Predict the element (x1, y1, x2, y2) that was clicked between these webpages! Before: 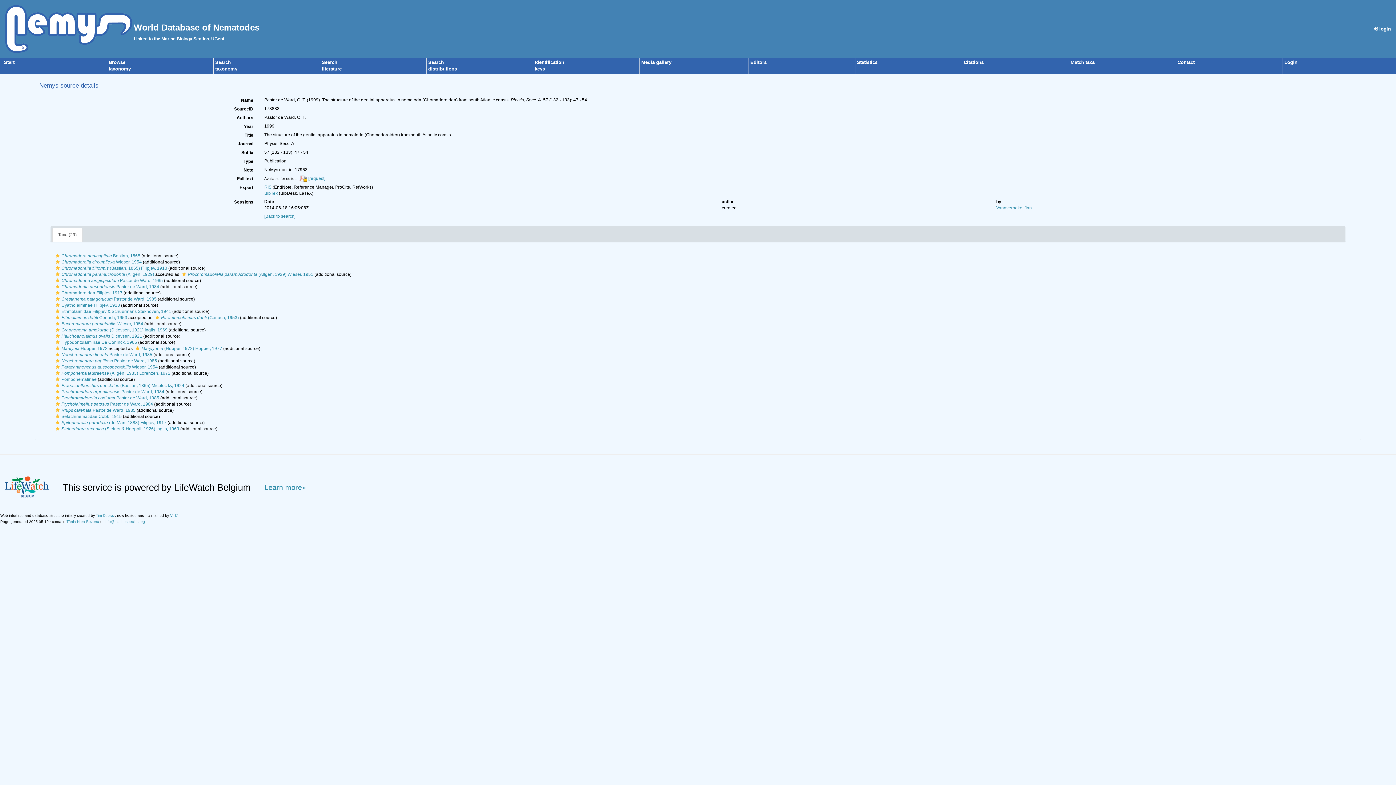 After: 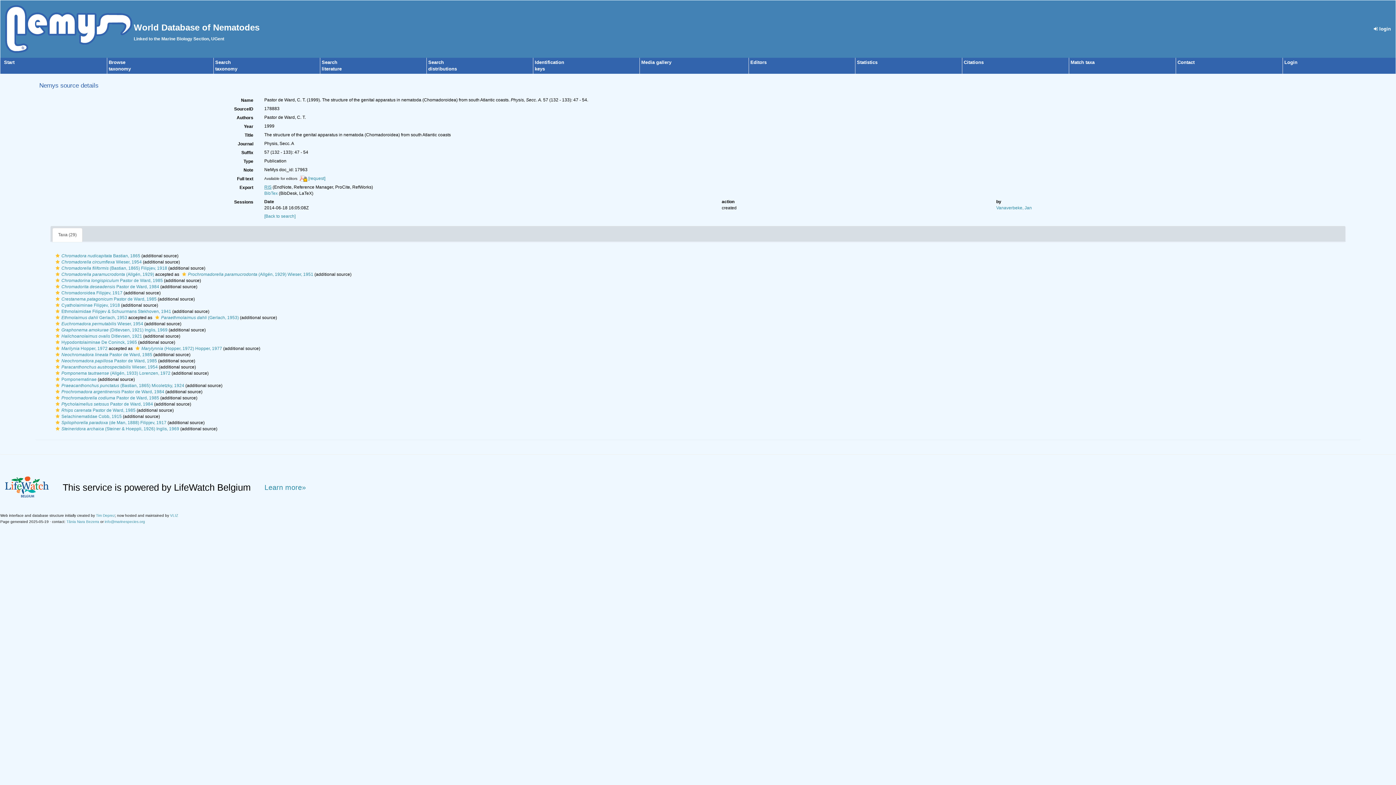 Action: bbox: (264, 184, 271, 189) label: RIS